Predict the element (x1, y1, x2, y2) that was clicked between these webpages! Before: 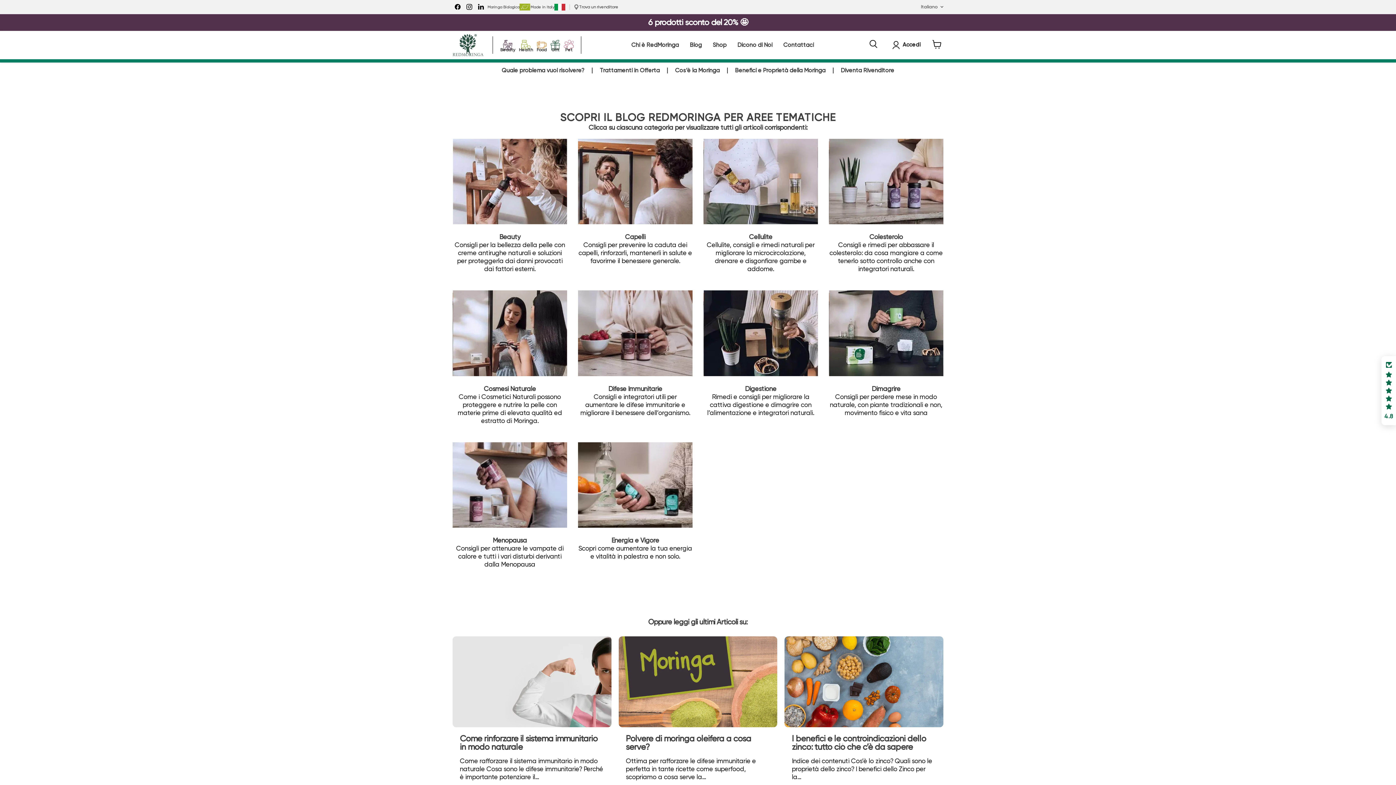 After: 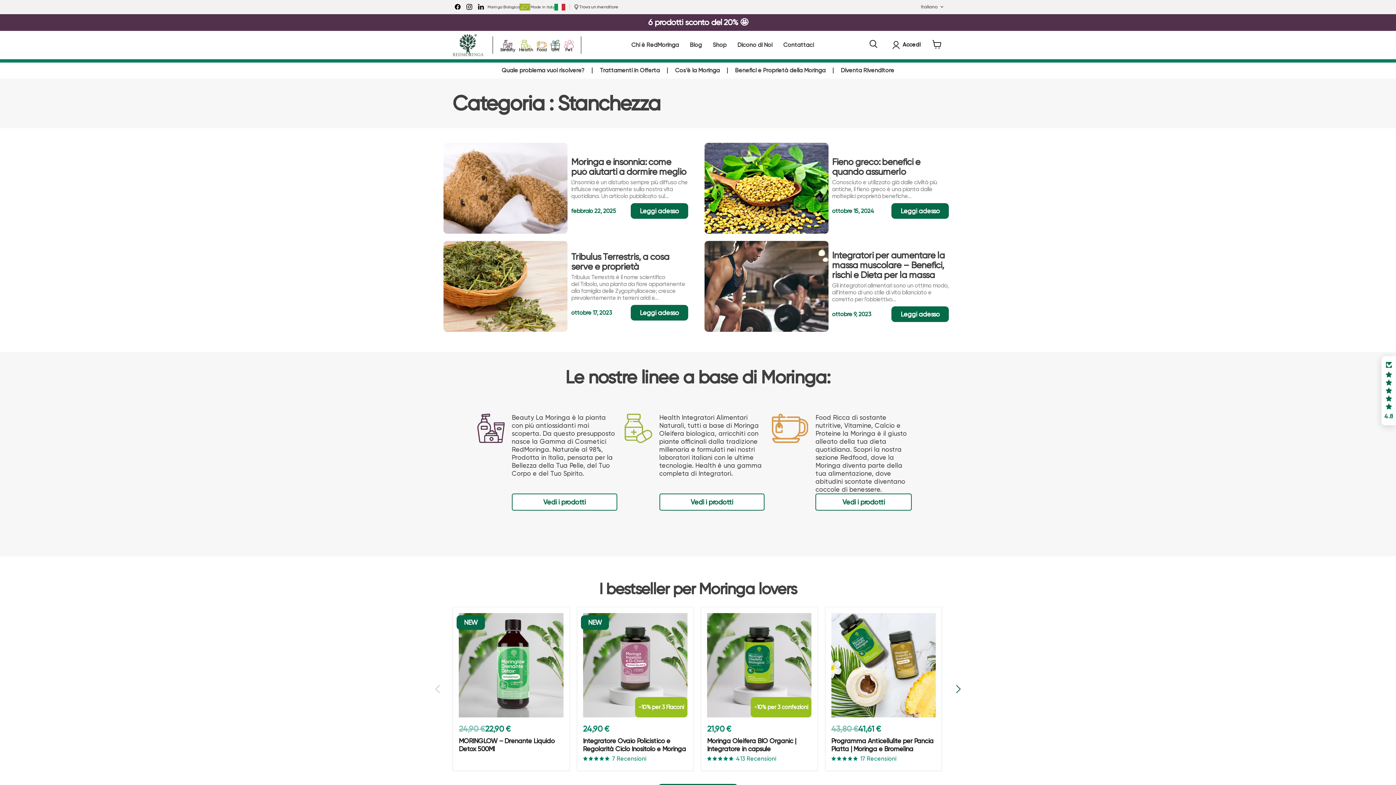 Action: bbox: (578, 442, 692, 560) label: Energia e Vigore

Scopri come aumentare la tua energia e vitalità in palestra e non solo.